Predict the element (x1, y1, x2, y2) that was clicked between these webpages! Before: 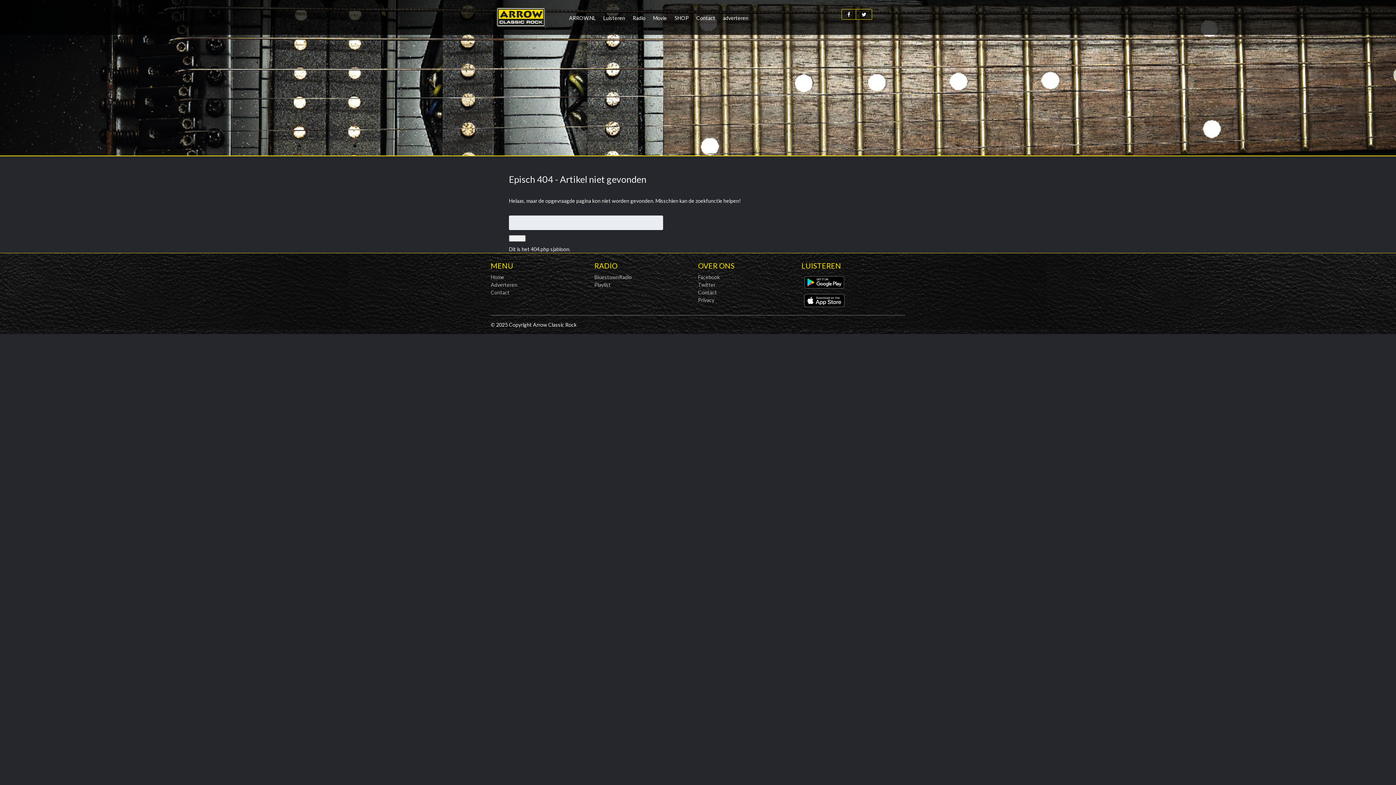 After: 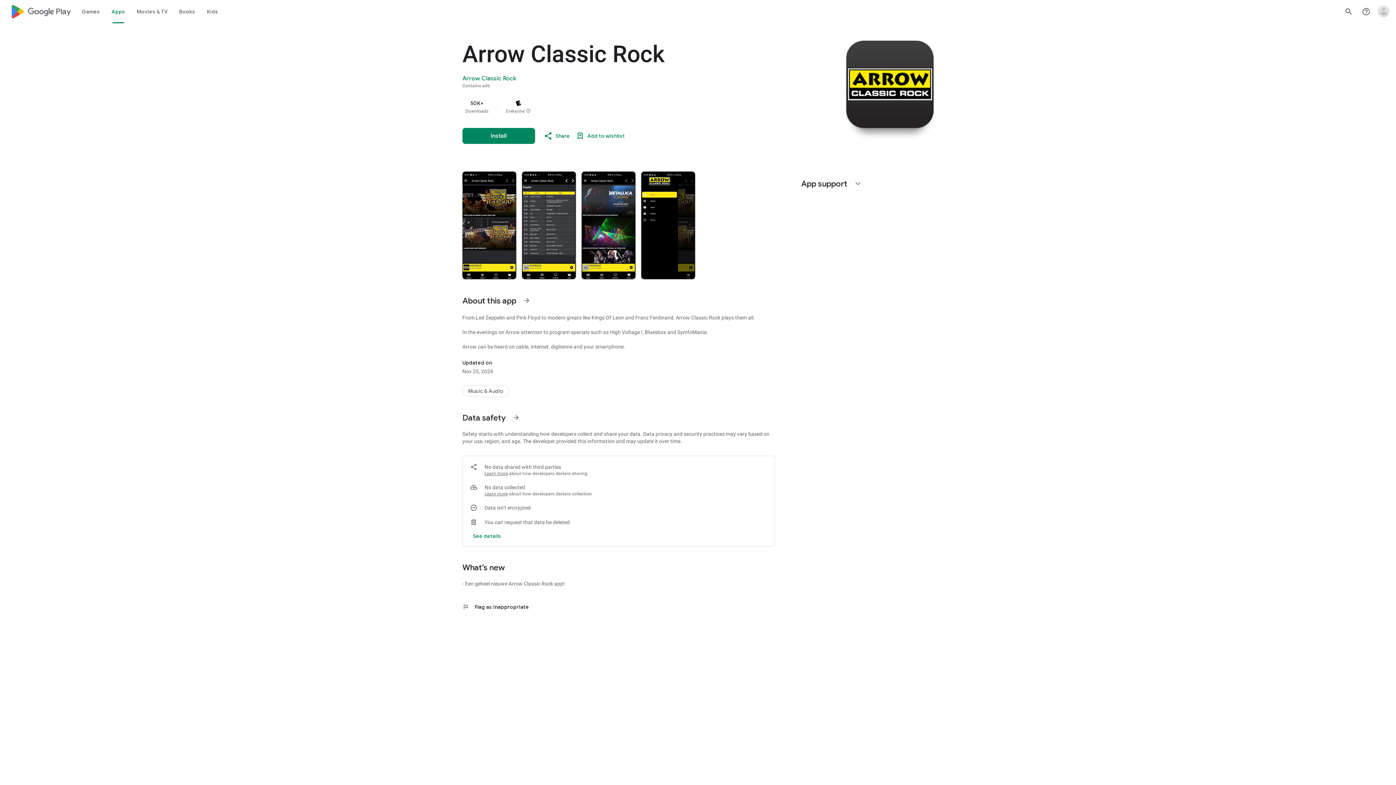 Action: bbox: (801, 278, 847, 284)